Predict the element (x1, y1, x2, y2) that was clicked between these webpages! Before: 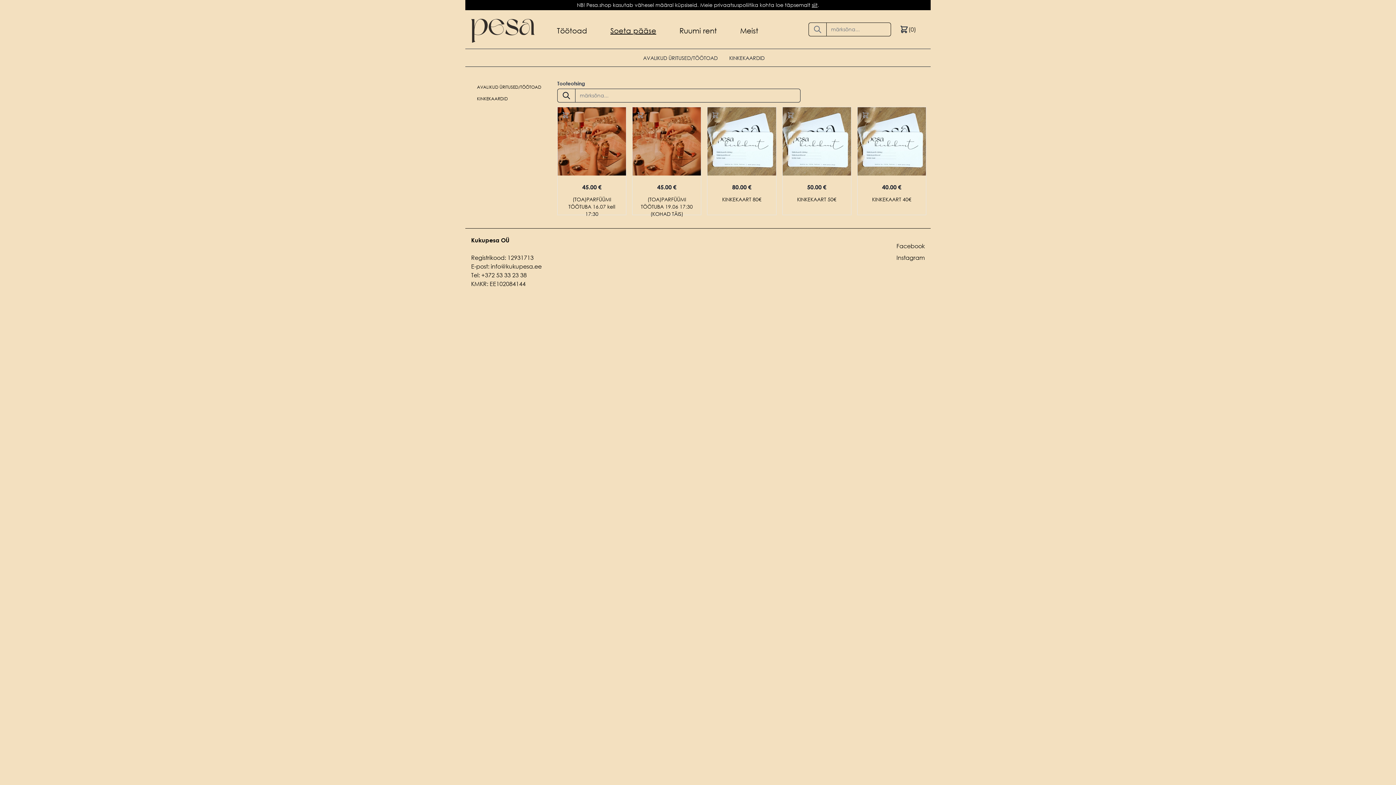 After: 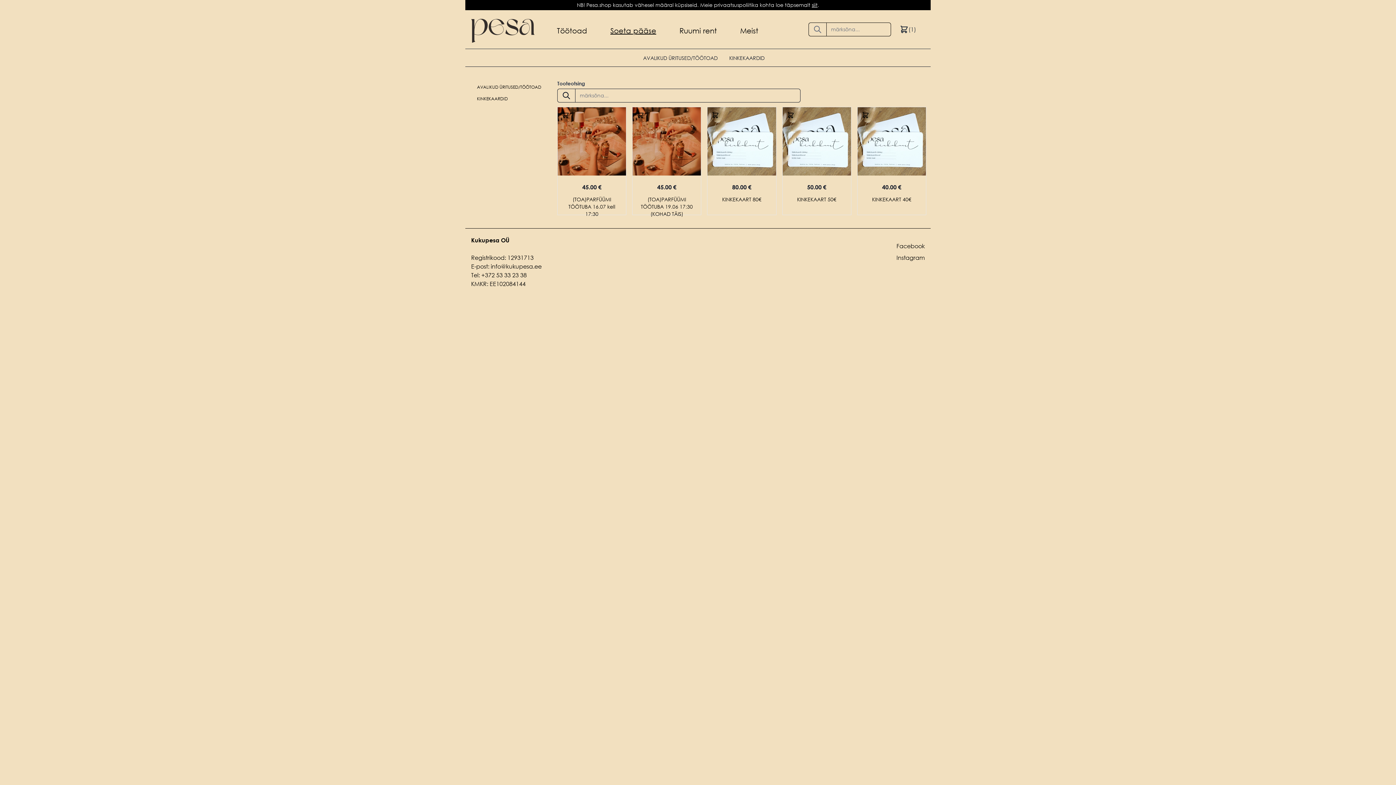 Action: bbox: (787, 111, 794, 118)